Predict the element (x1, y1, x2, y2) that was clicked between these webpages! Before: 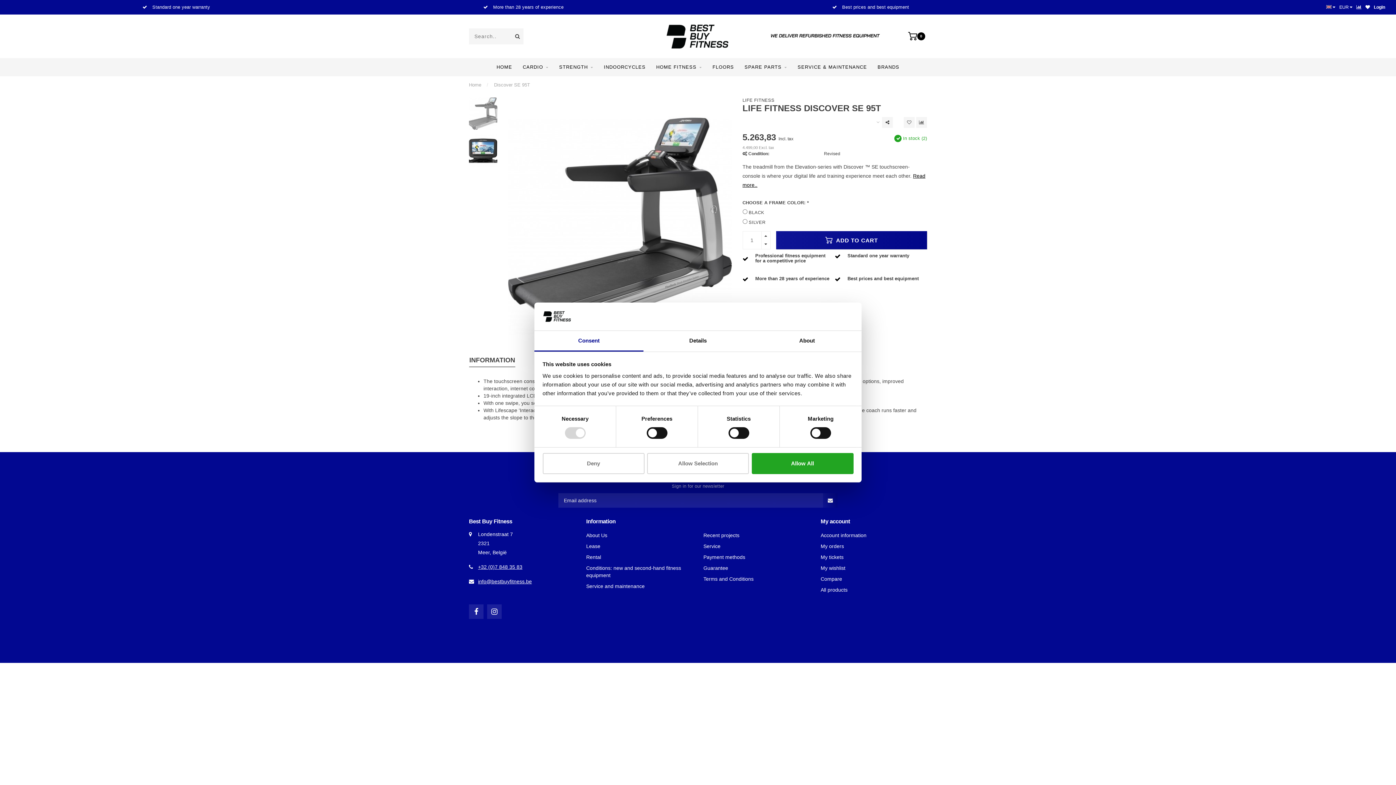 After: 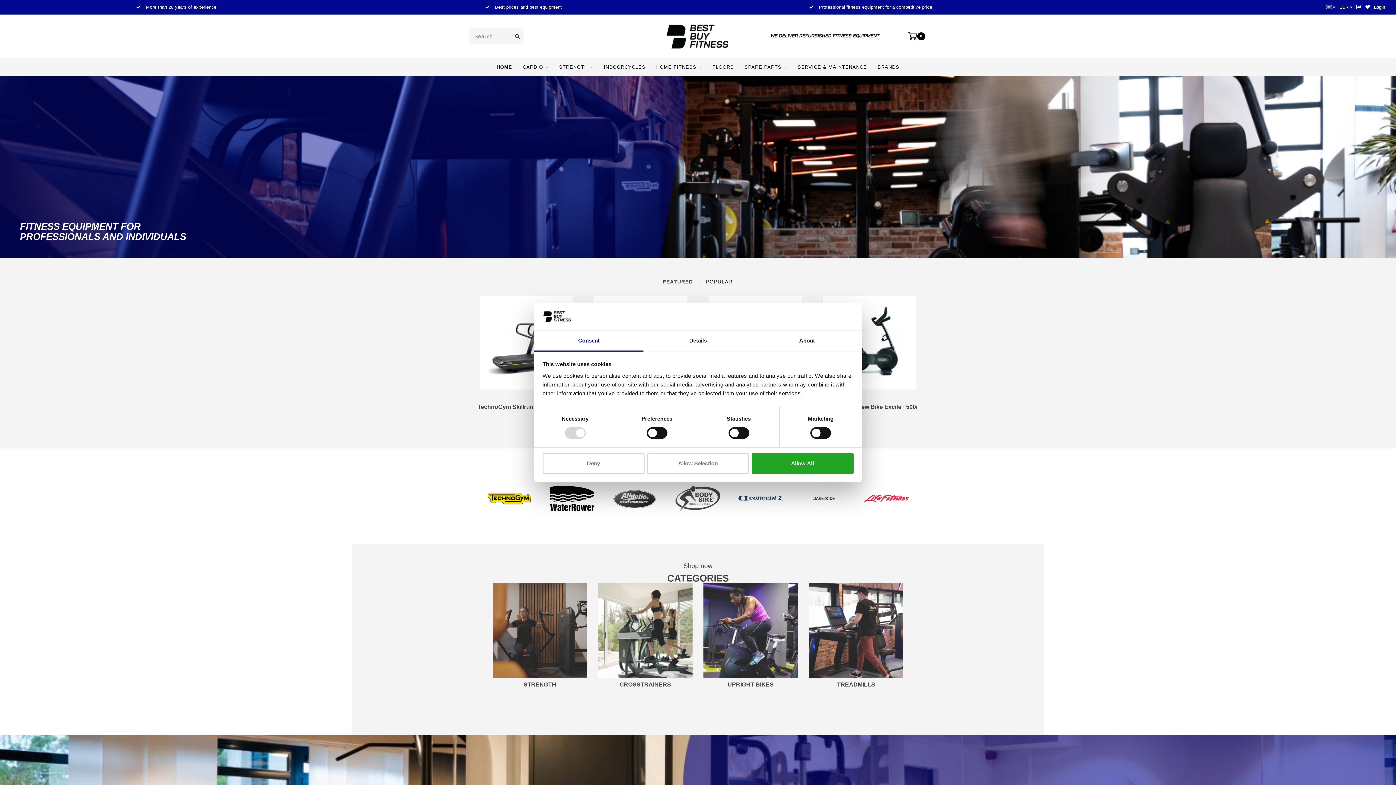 Action: label: HOME bbox: (496, 58, 512, 76)